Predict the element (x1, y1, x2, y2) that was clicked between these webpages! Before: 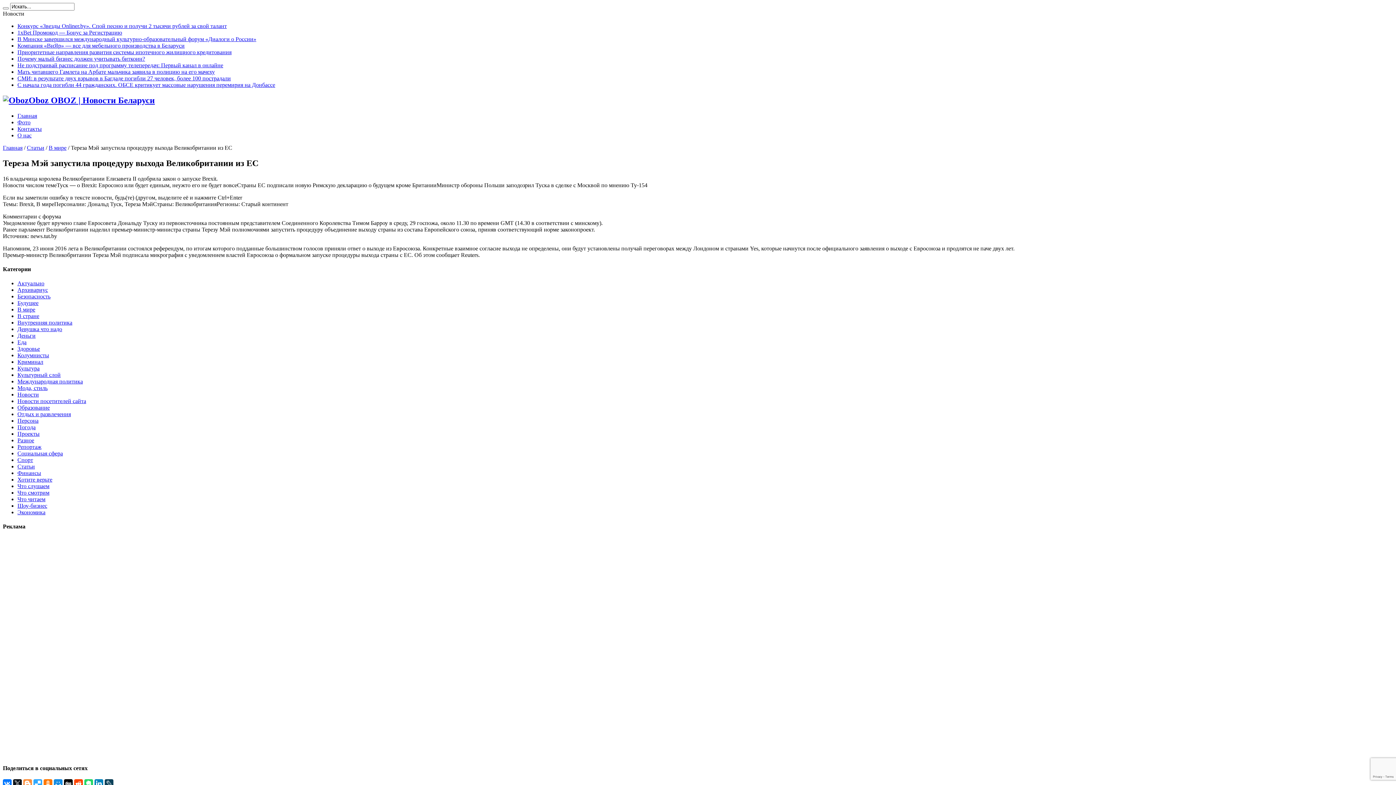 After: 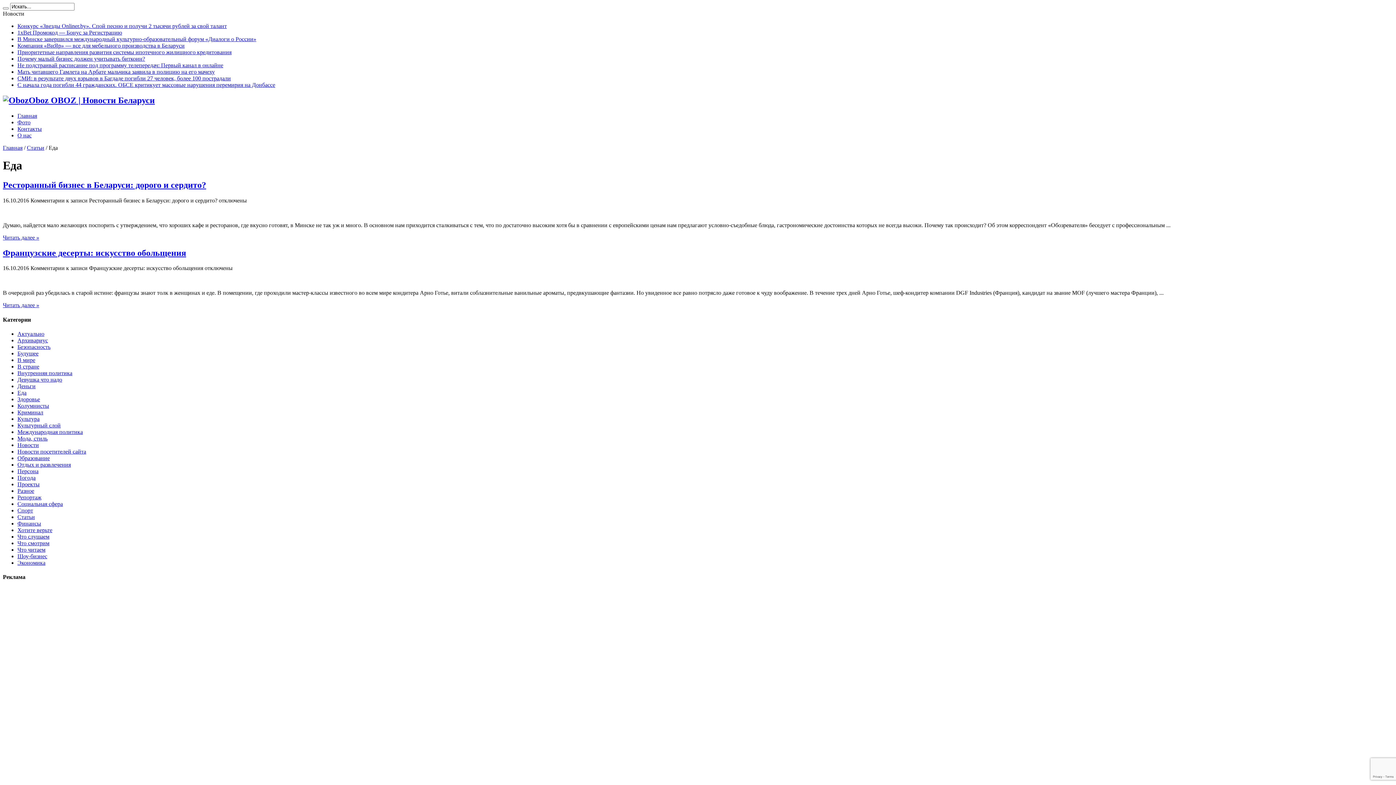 Action: bbox: (17, 339, 26, 345) label: Еда